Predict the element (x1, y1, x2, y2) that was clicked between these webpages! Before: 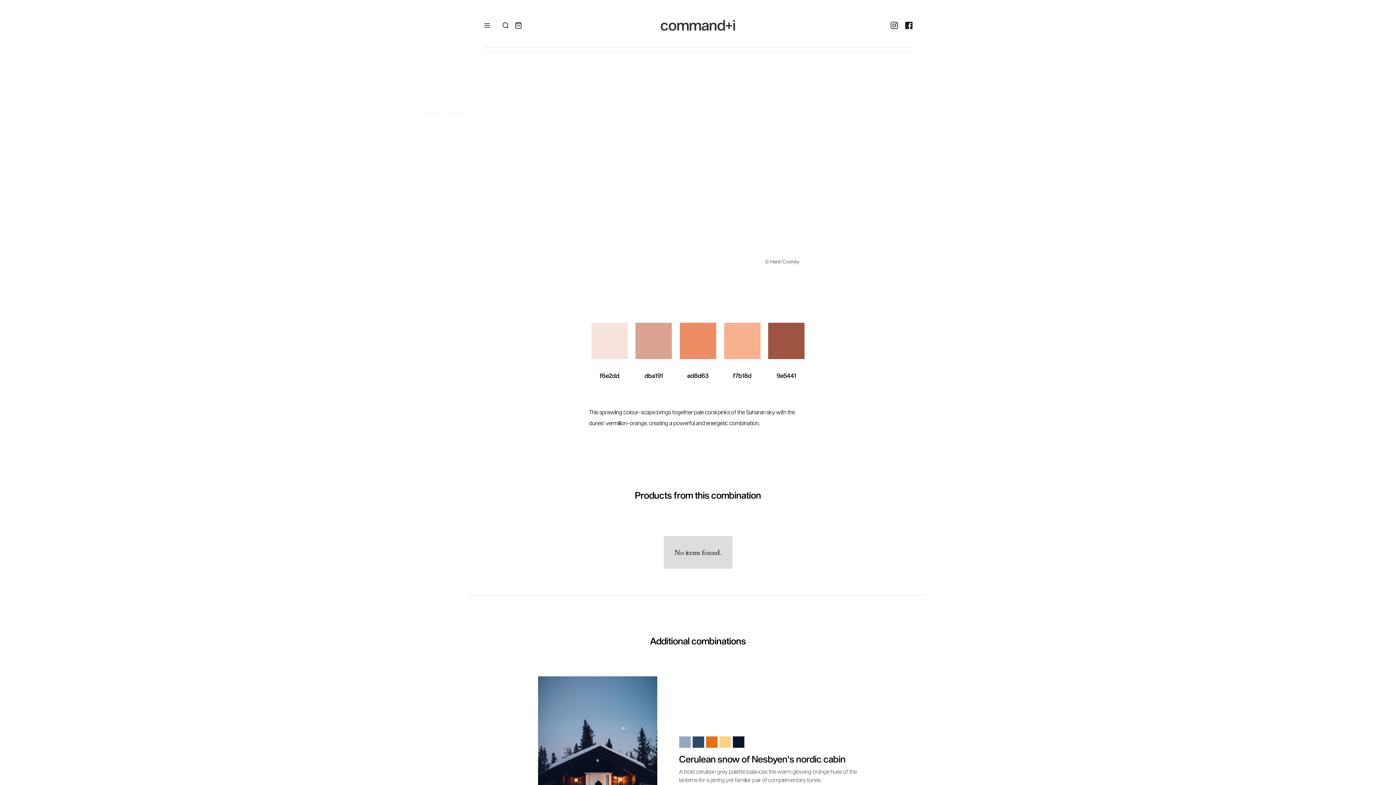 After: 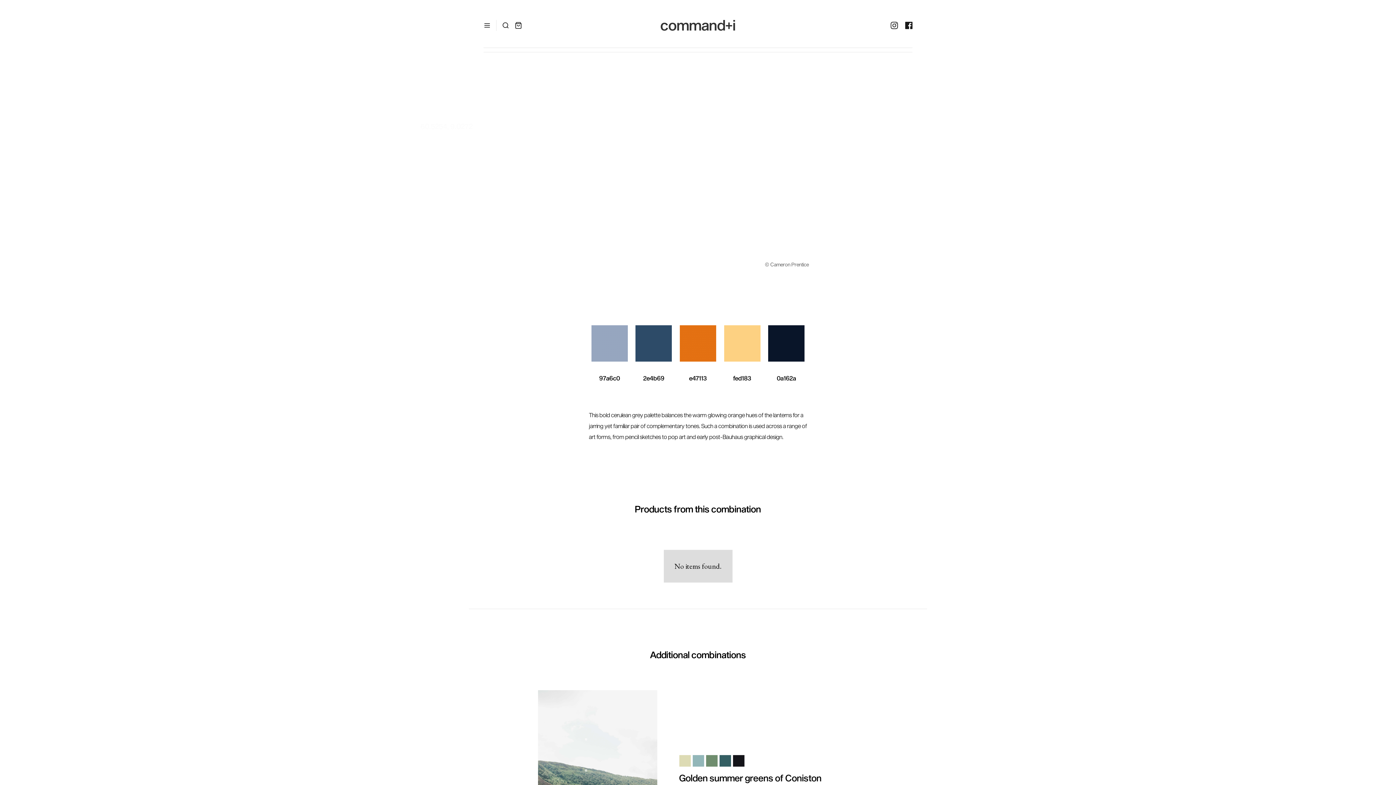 Action: bbox: (538, 676, 657, 845)